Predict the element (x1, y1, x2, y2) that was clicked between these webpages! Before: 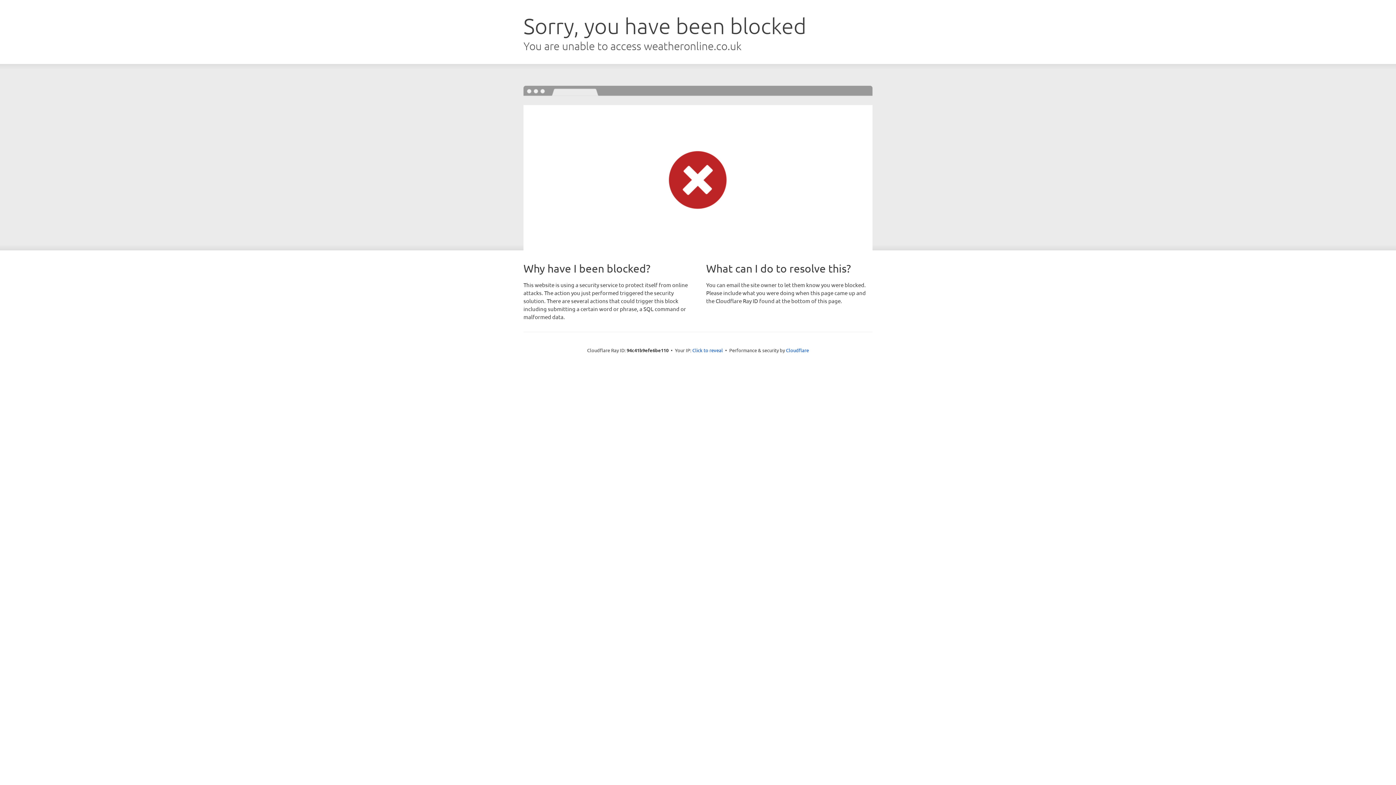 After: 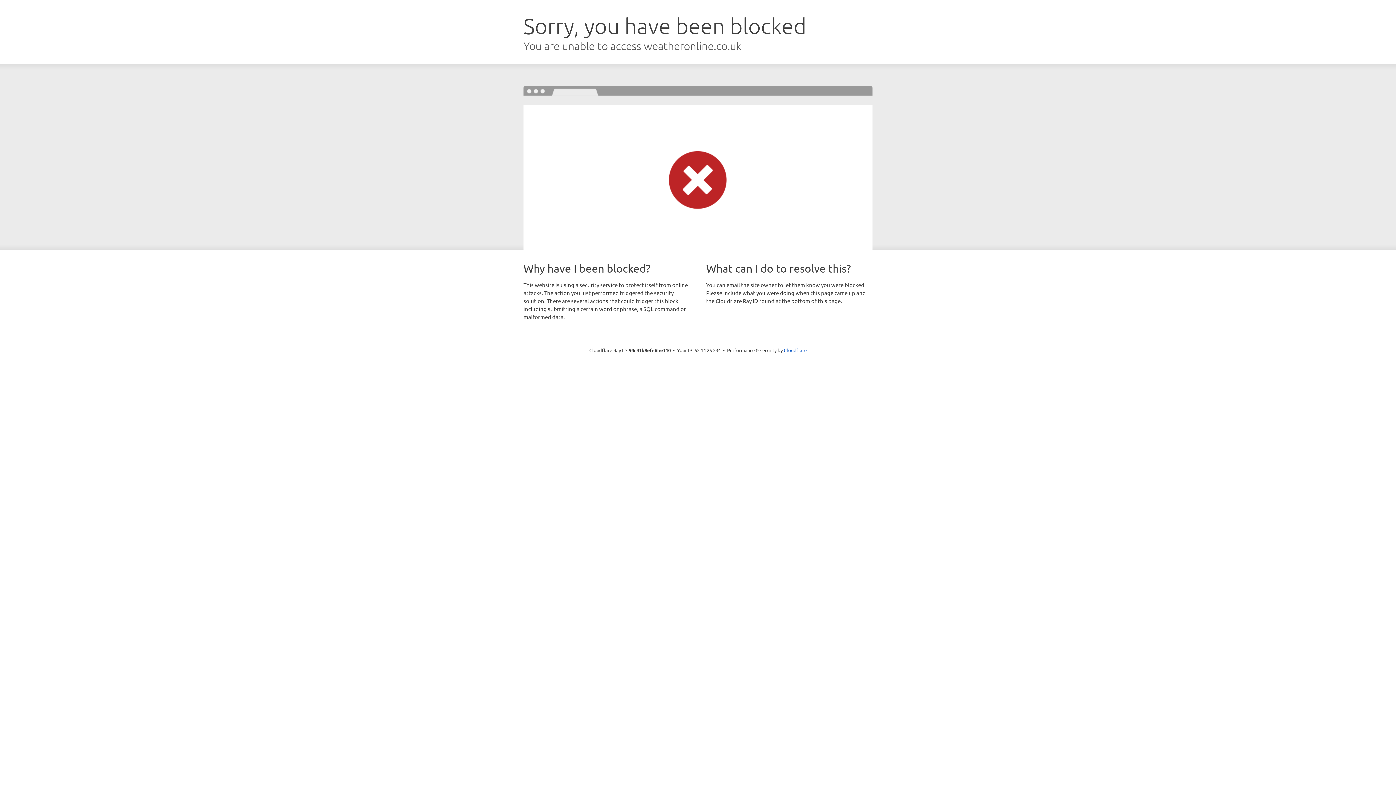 Action: bbox: (692, 346, 723, 353) label: Click to reveal